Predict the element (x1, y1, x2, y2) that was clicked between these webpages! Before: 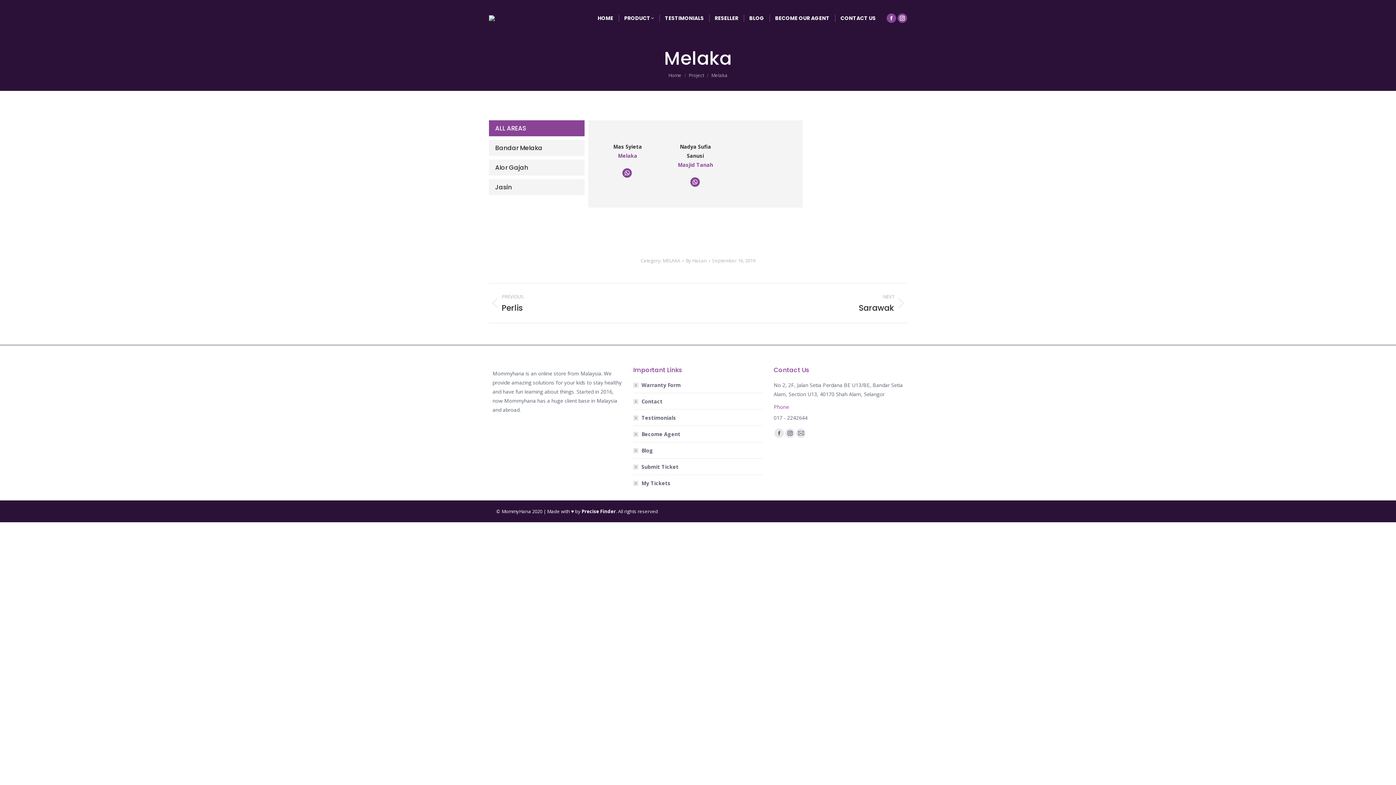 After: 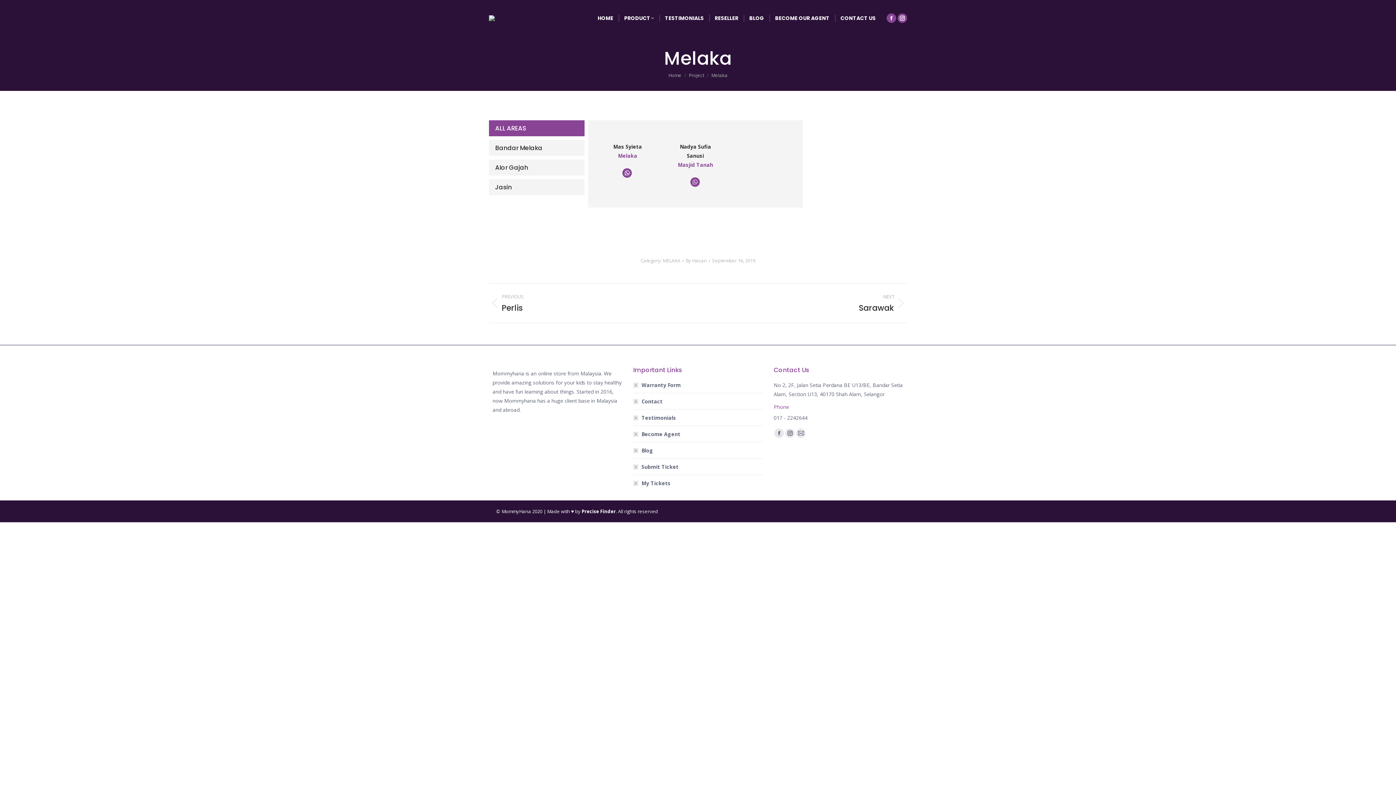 Action: label: Whatsapp bbox: (690, 177, 699, 186)